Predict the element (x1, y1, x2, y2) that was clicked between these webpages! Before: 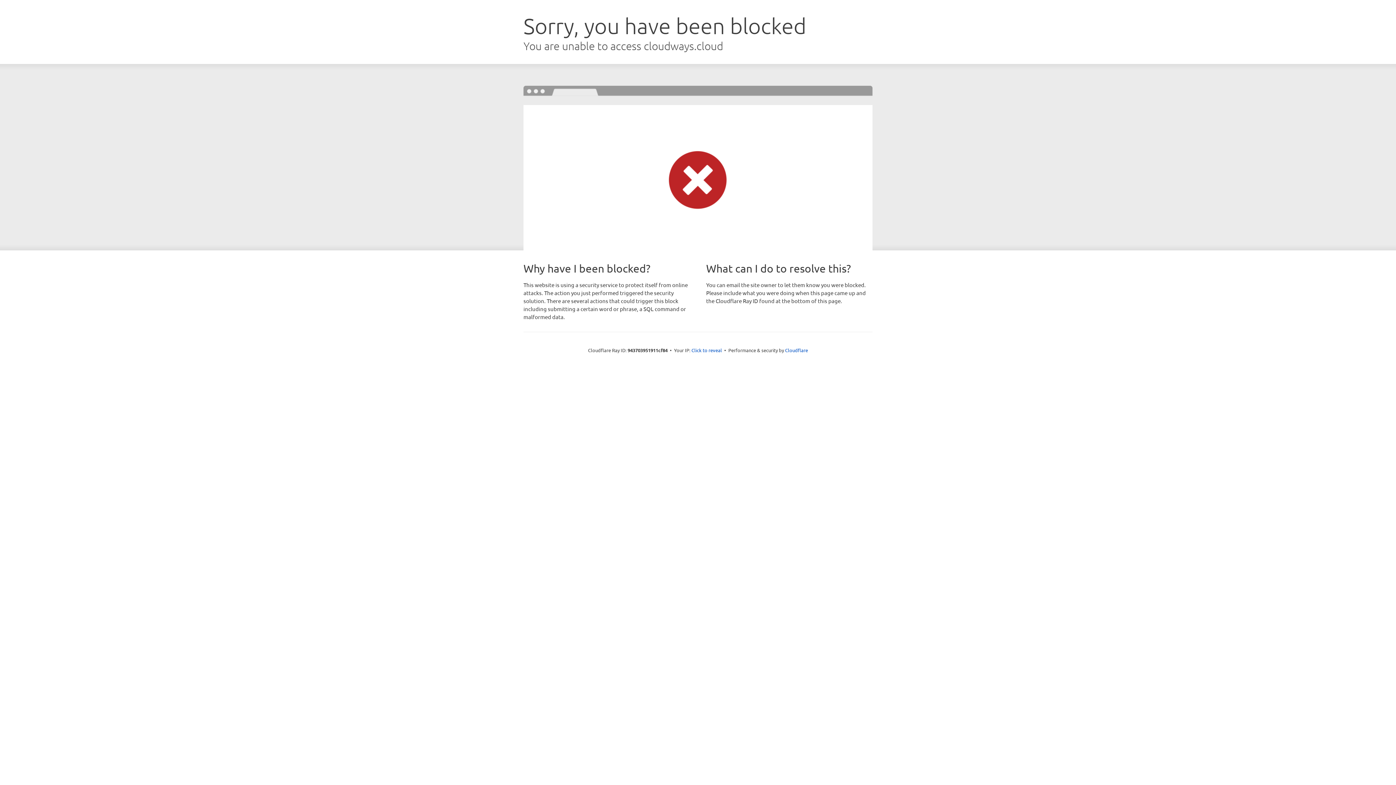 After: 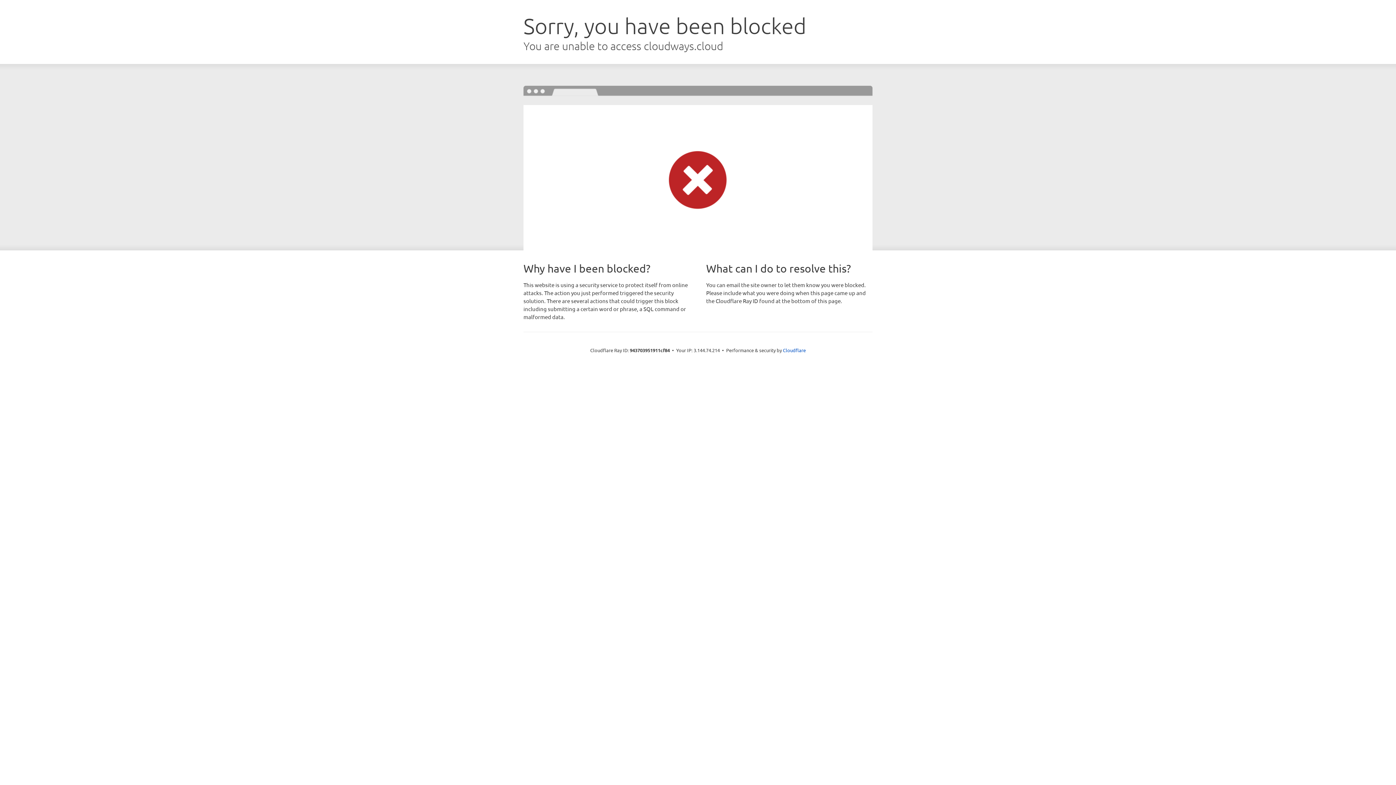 Action: bbox: (691, 346, 722, 353) label: Click to reveal